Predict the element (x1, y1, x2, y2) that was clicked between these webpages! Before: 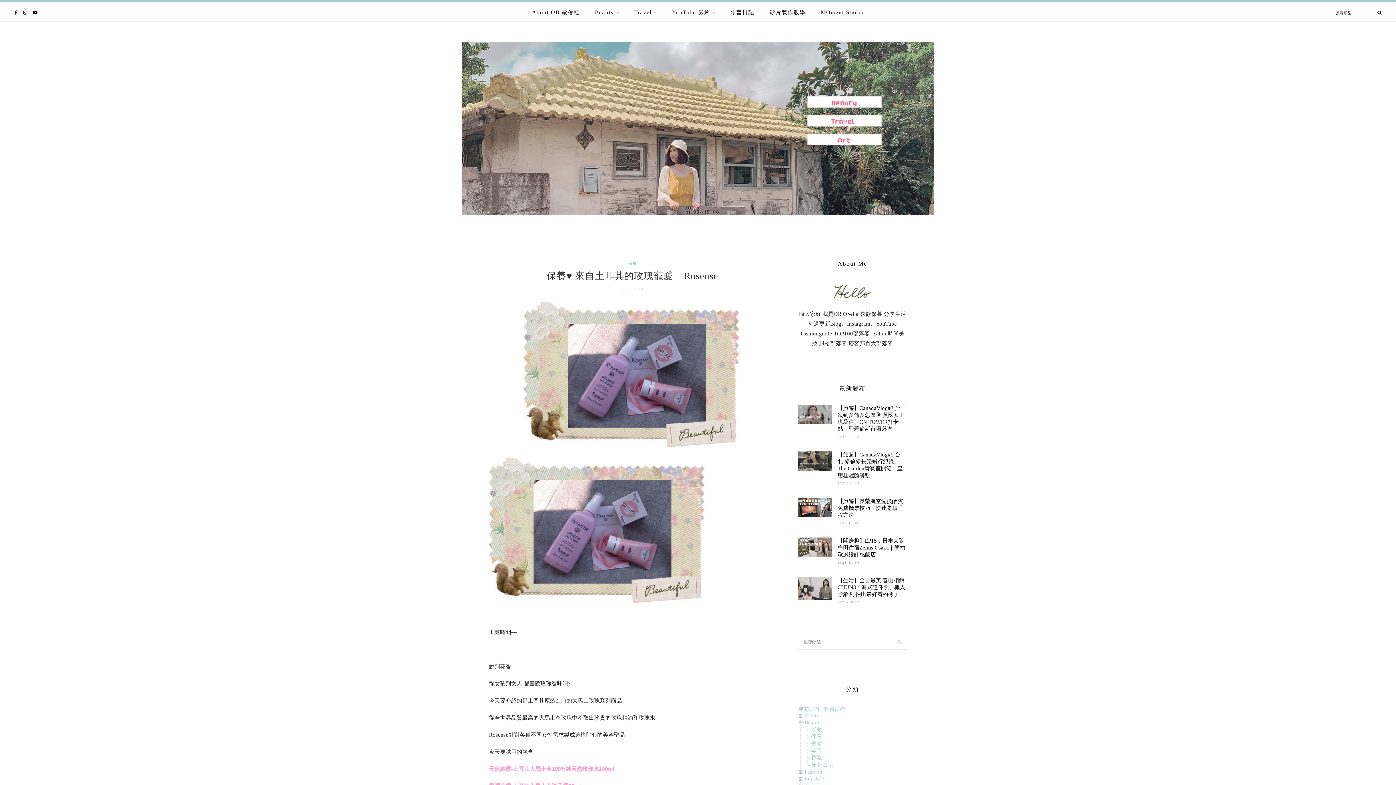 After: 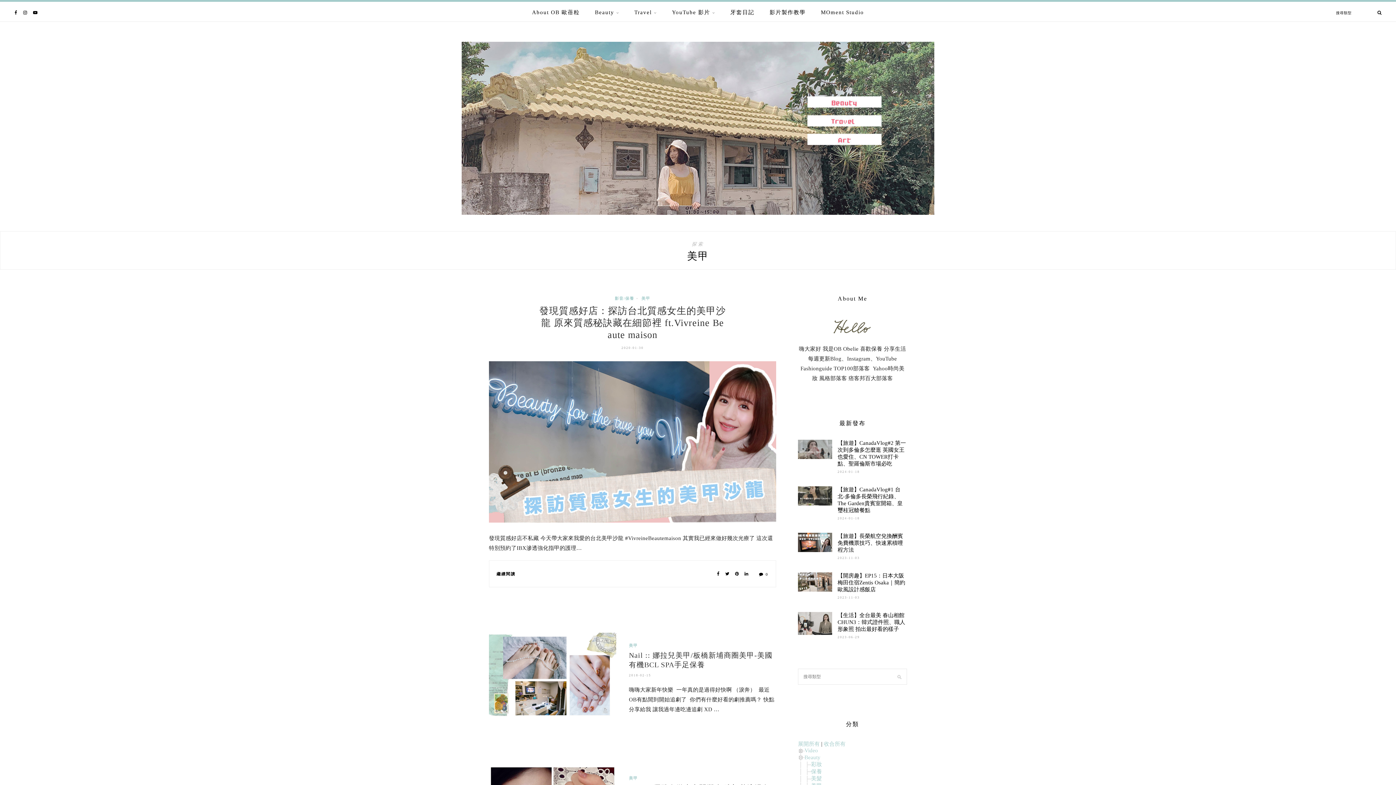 Action: bbox: (811, 748, 822, 754) label: 美甲